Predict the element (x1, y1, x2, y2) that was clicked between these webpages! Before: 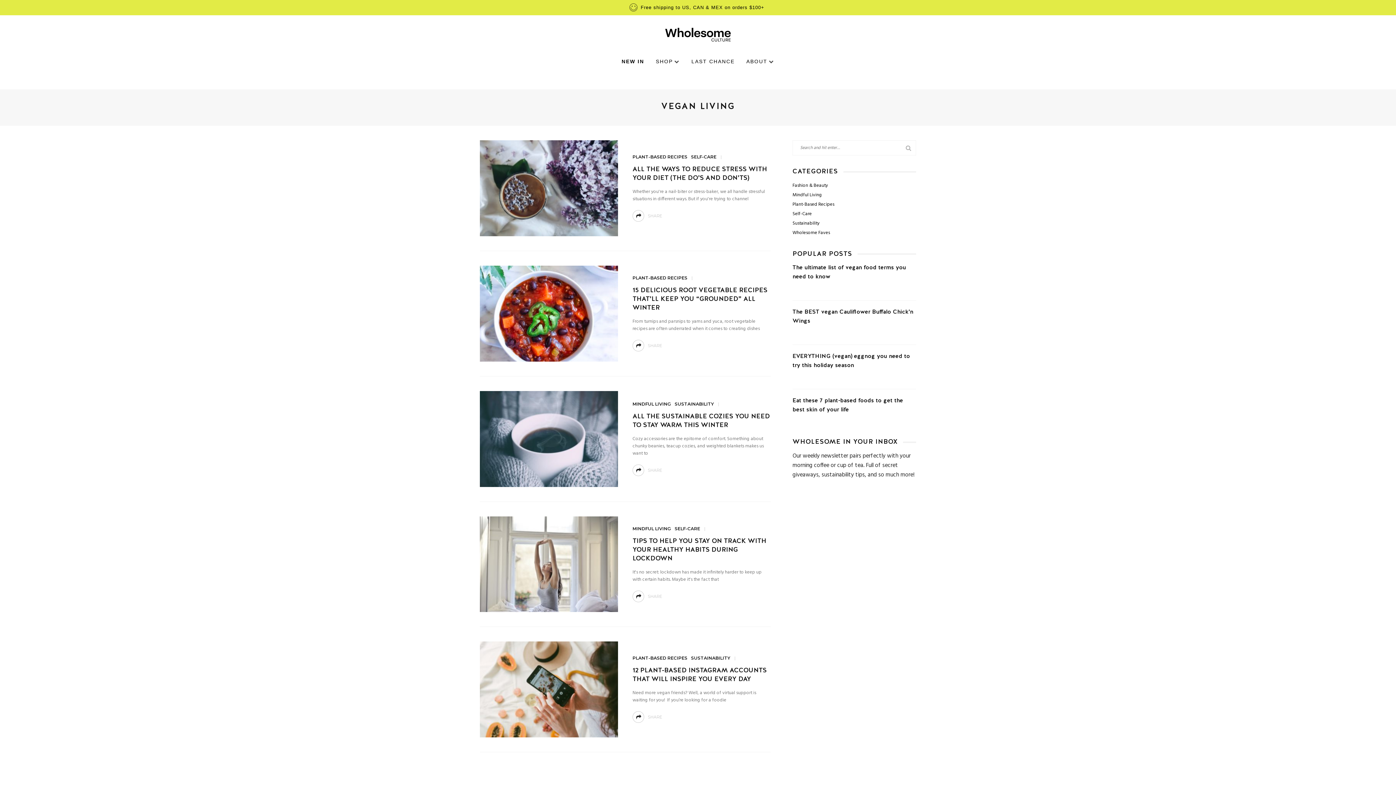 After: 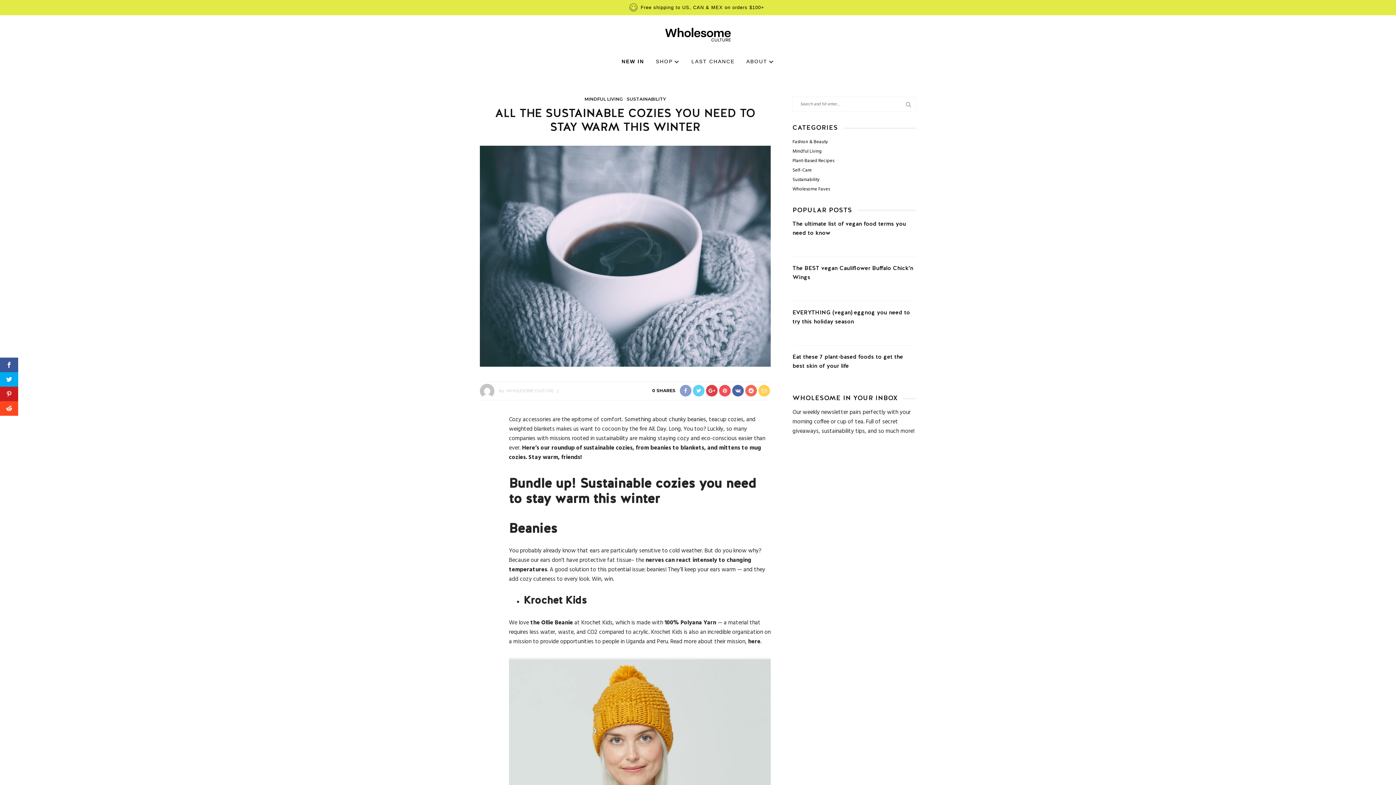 Action: bbox: (480, 434, 618, 443)